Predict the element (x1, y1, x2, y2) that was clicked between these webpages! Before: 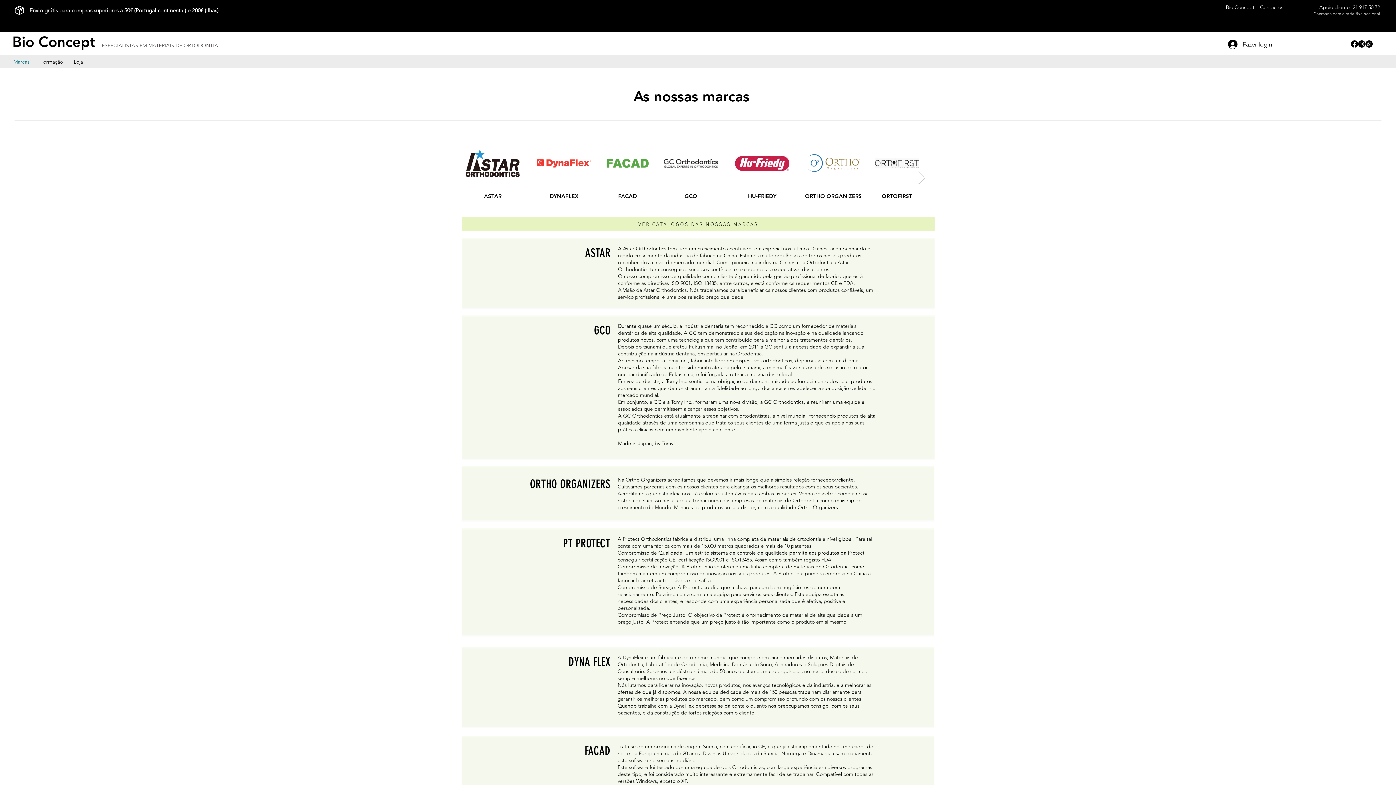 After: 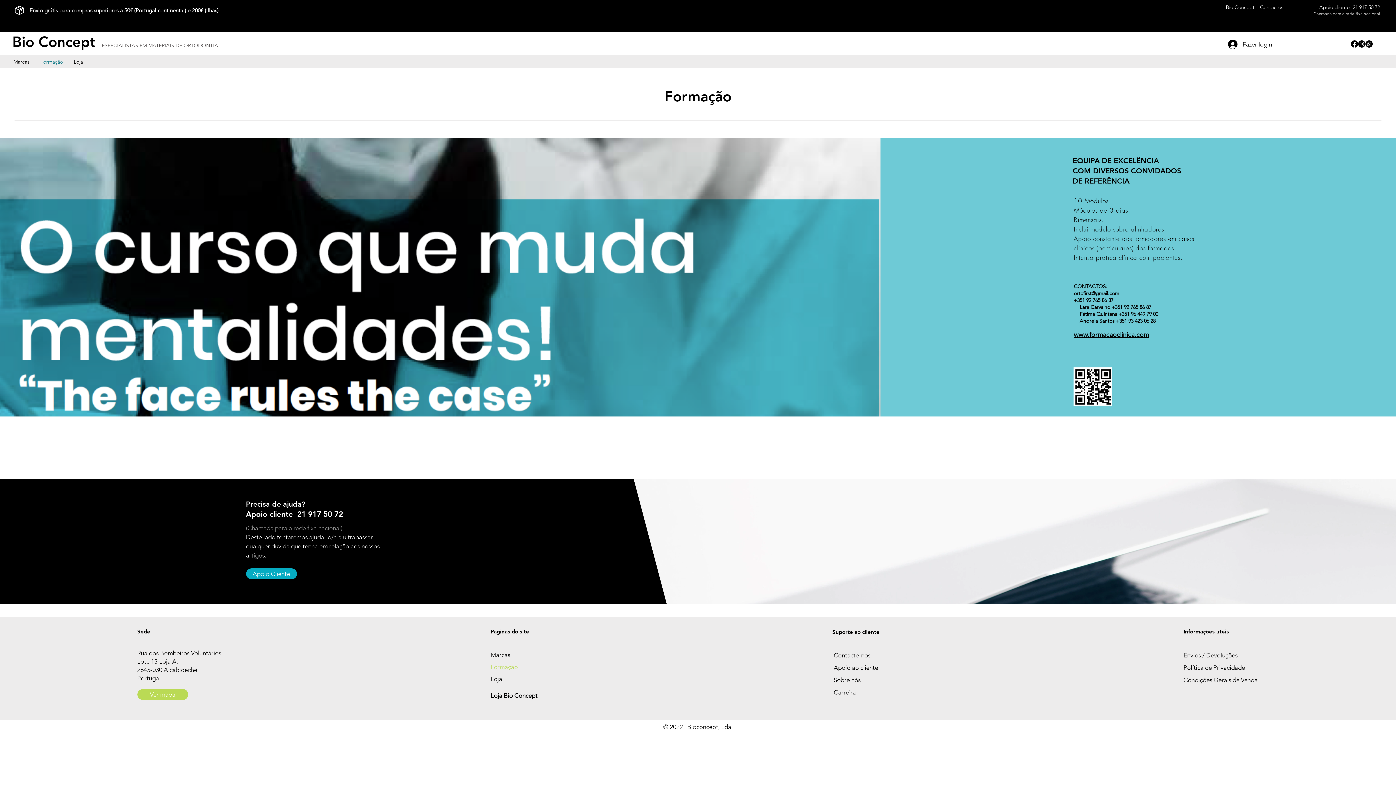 Action: label: Formação bbox: (34, 54, 68, 69)